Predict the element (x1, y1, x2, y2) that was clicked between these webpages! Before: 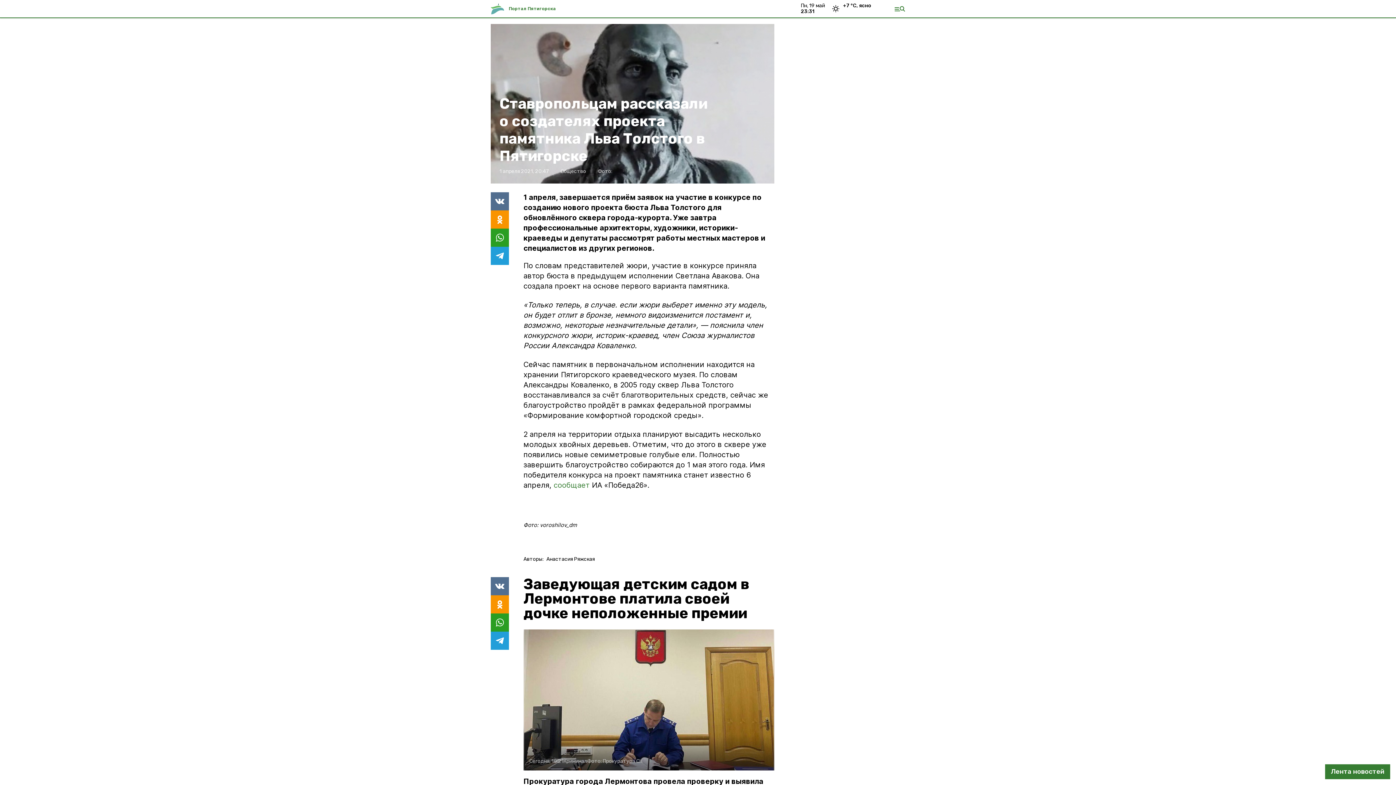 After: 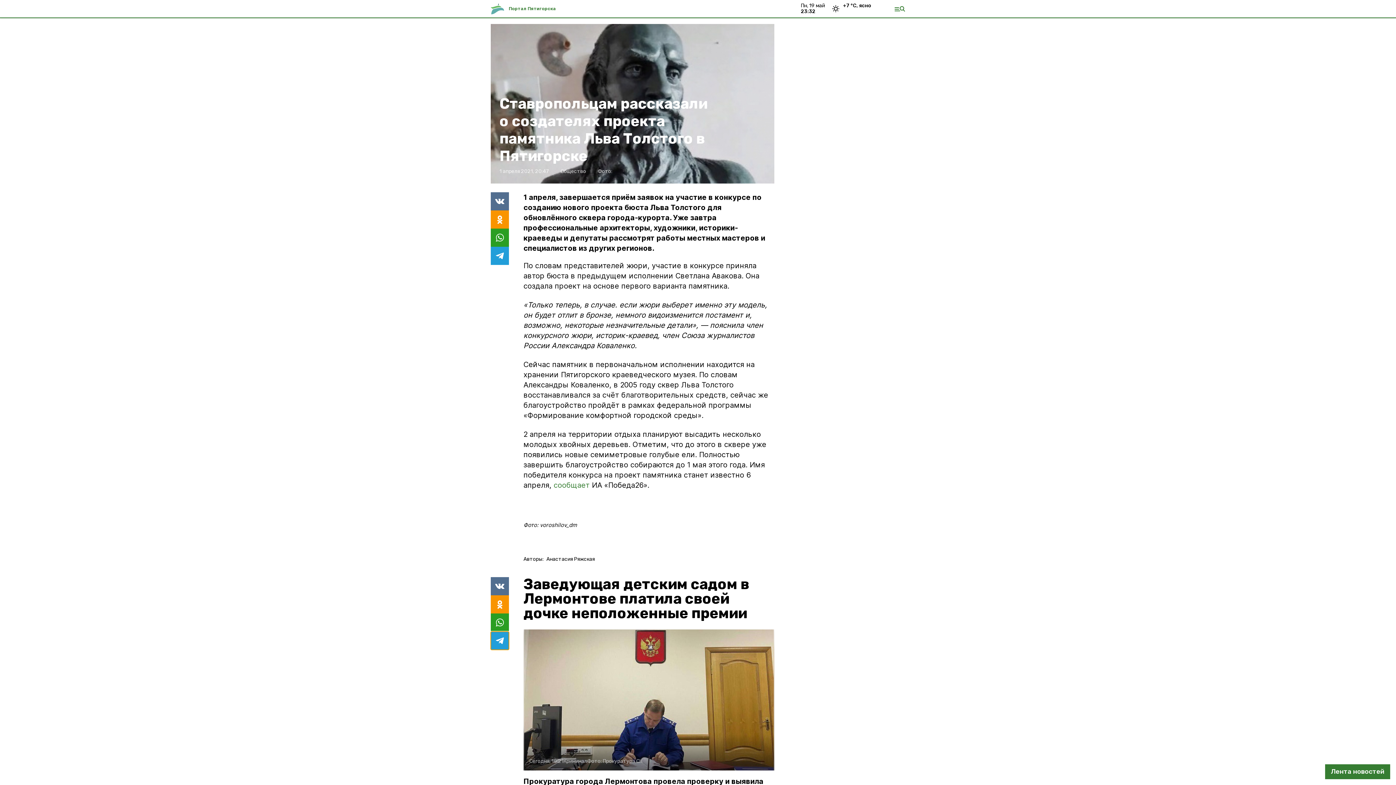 Action: bbox: (490, 631, 509, 650)